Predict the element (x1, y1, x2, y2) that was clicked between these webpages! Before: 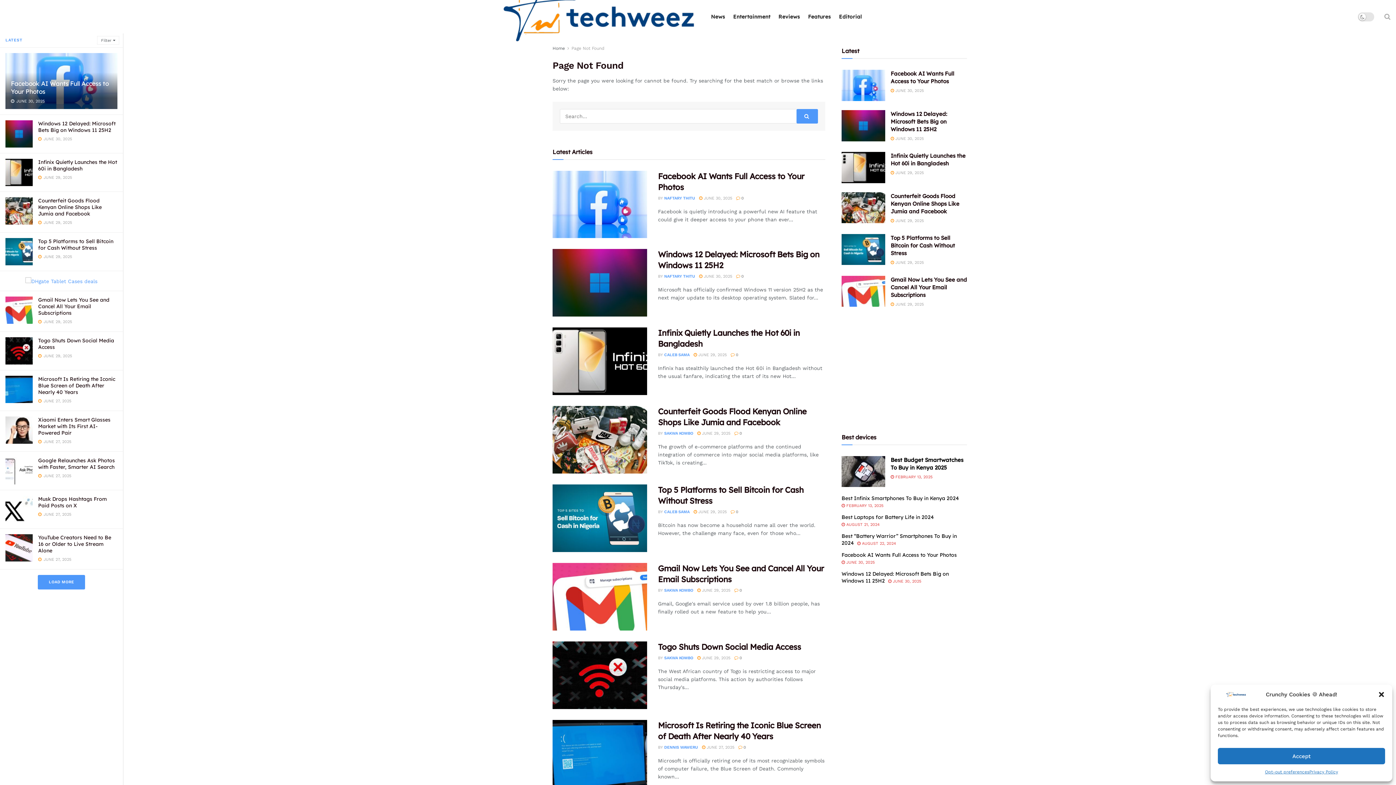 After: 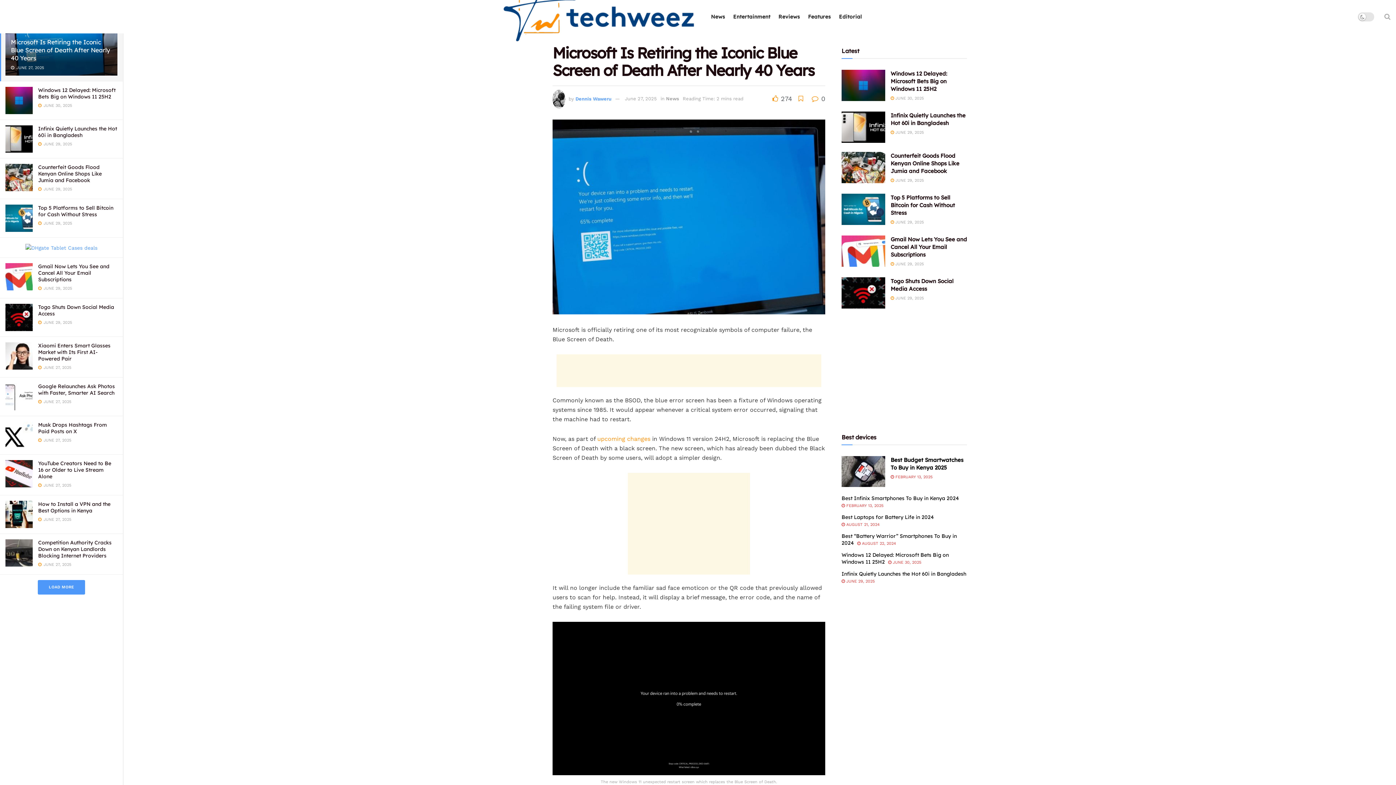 Action: bbox: (38, 375, 115, 395) label: Microsoft Is Retiring the Iconic Blue Screen of Death After Nearly 40 Years